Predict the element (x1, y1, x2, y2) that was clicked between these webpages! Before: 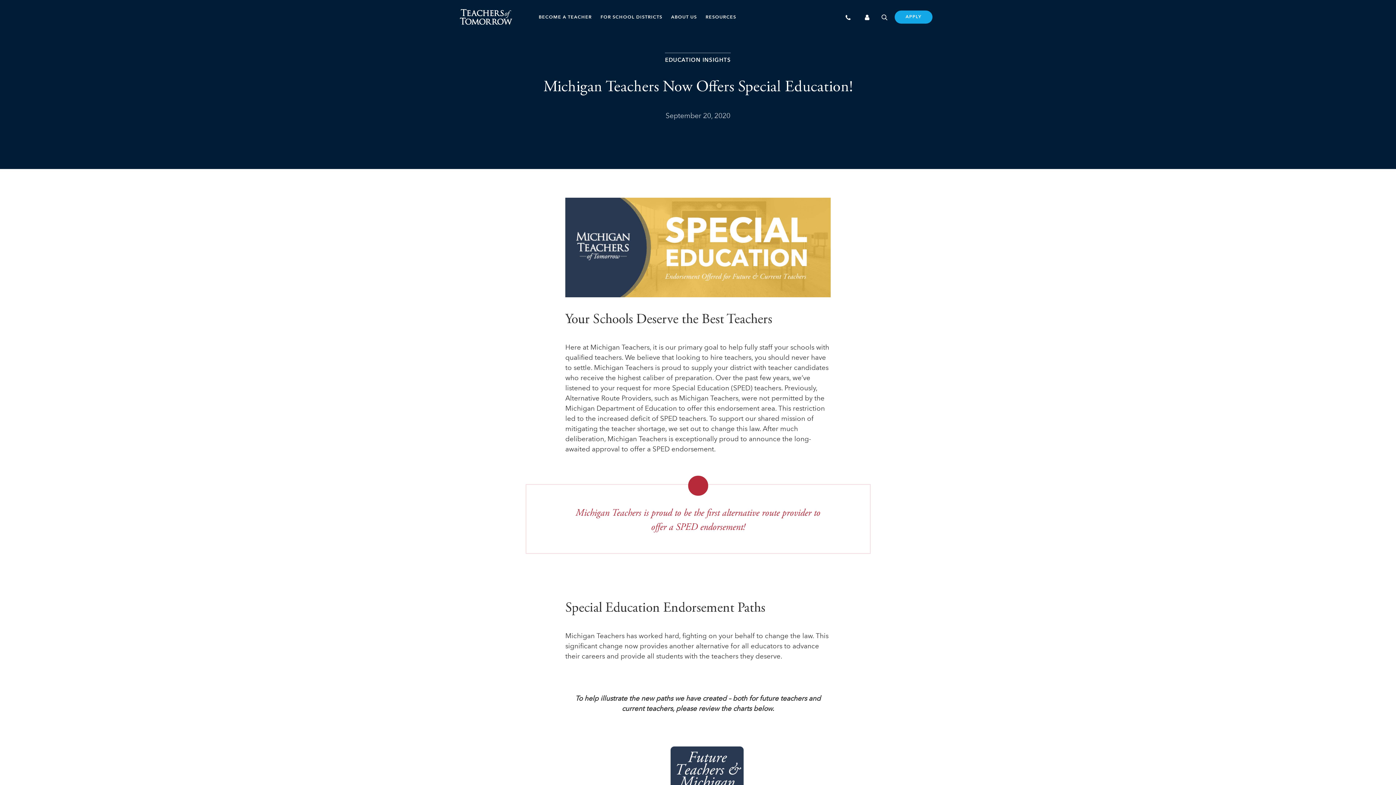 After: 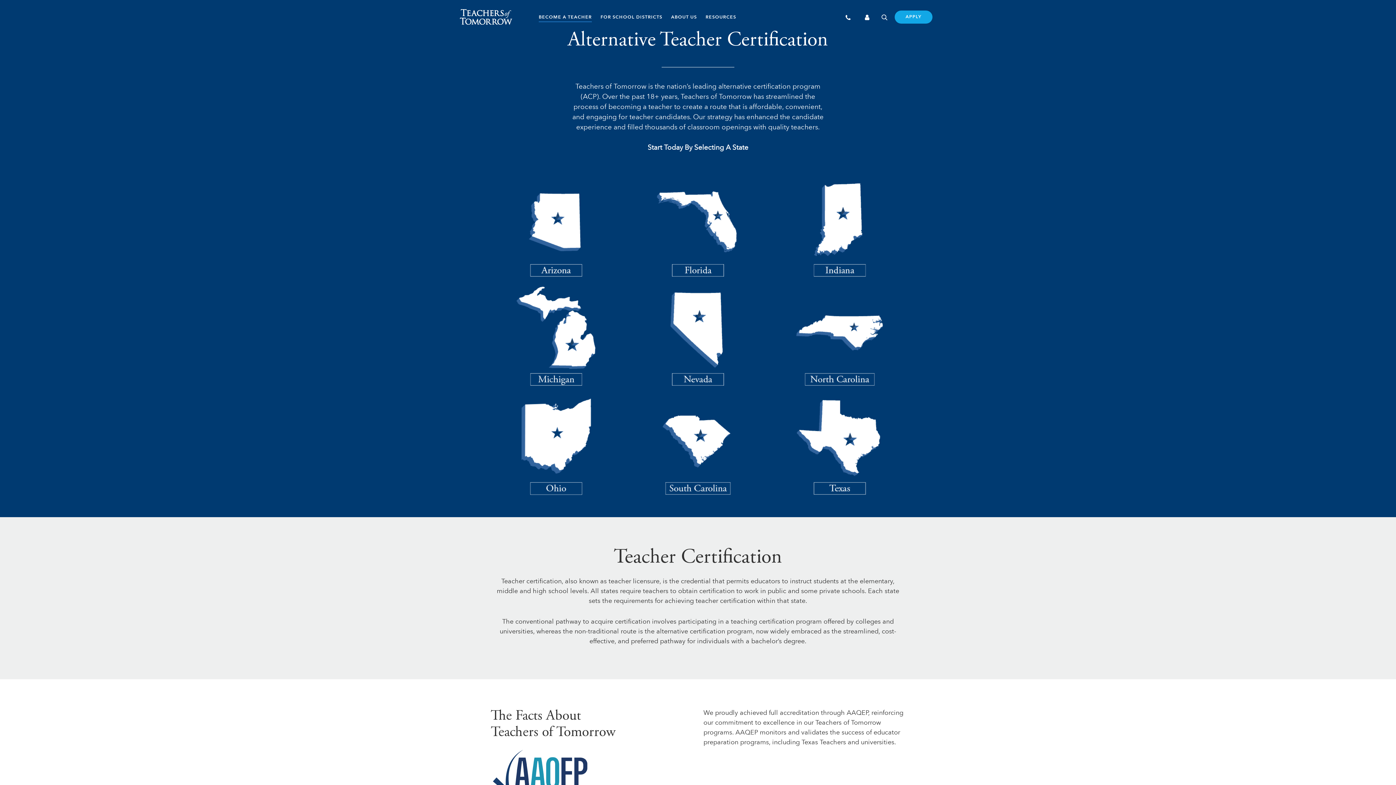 Action: bbox: (538, 15, 592, 22) label: BECOME A TEACHER